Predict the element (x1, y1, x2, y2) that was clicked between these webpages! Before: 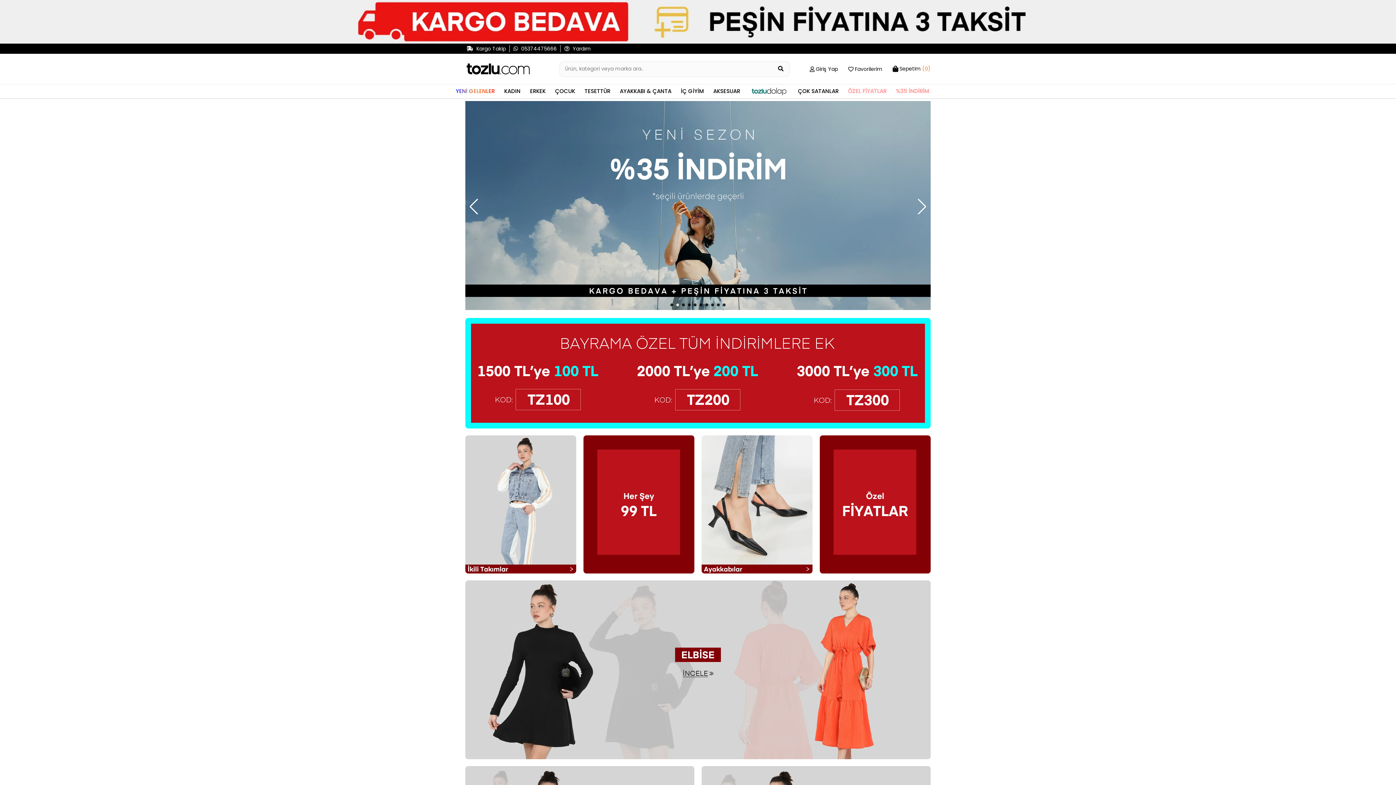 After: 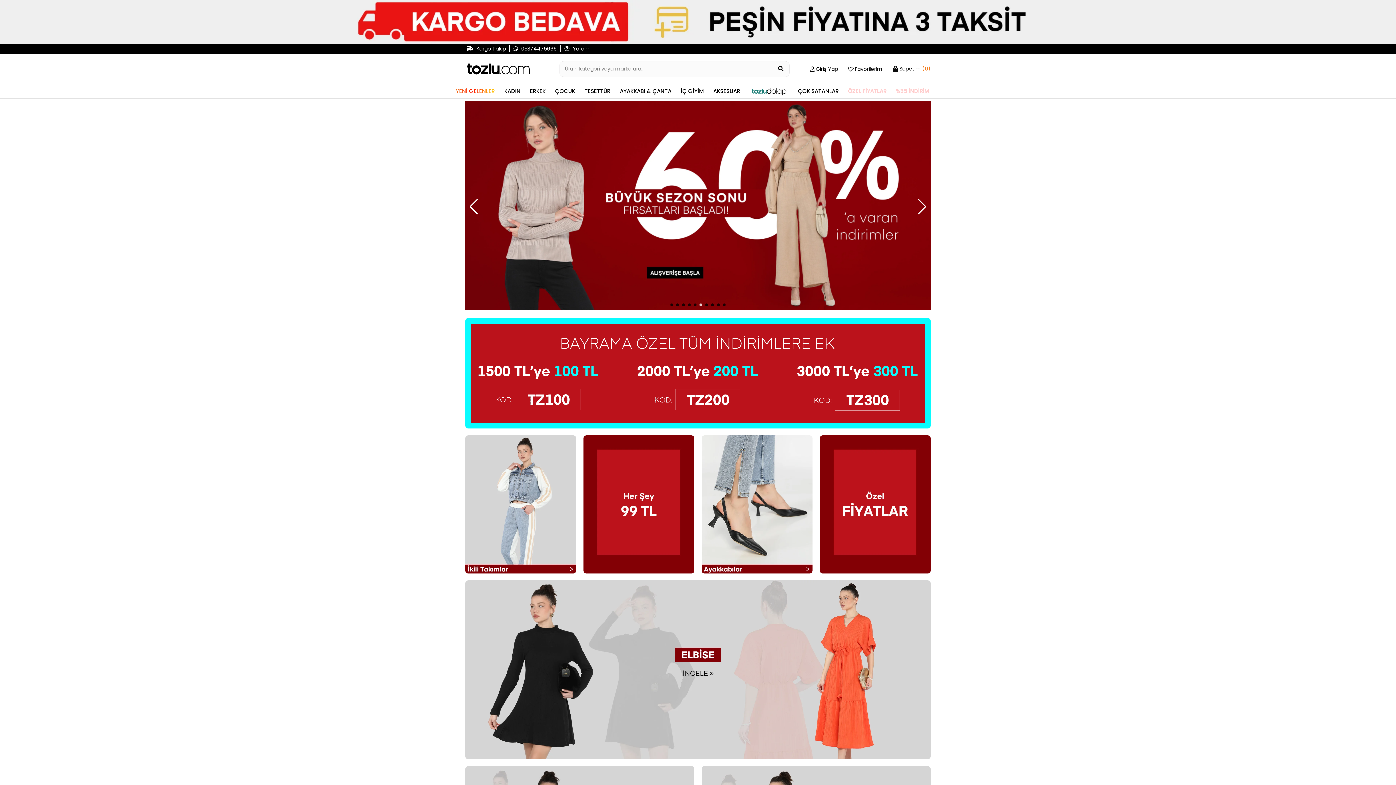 Action: label: Go to slide 8 bbox: (711, 303, 714, 306)